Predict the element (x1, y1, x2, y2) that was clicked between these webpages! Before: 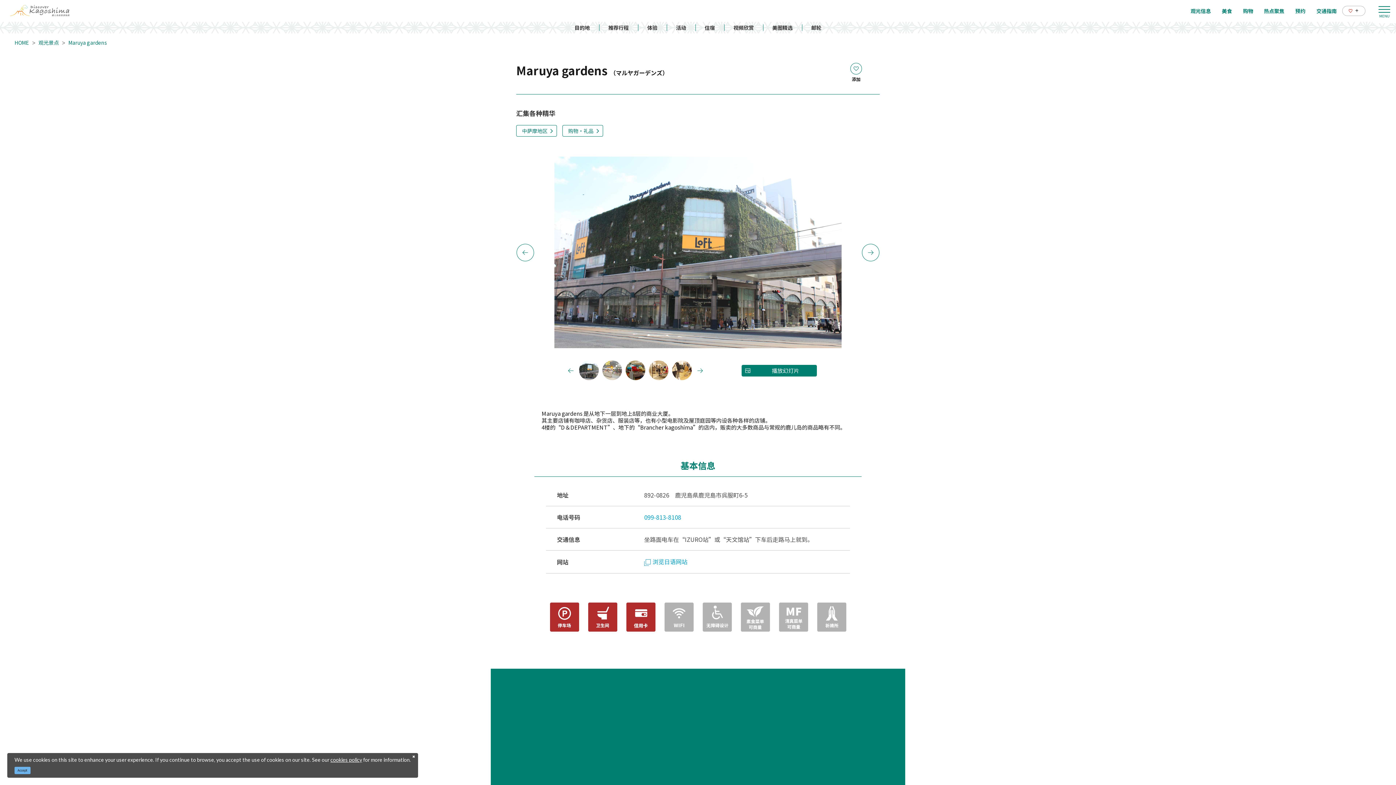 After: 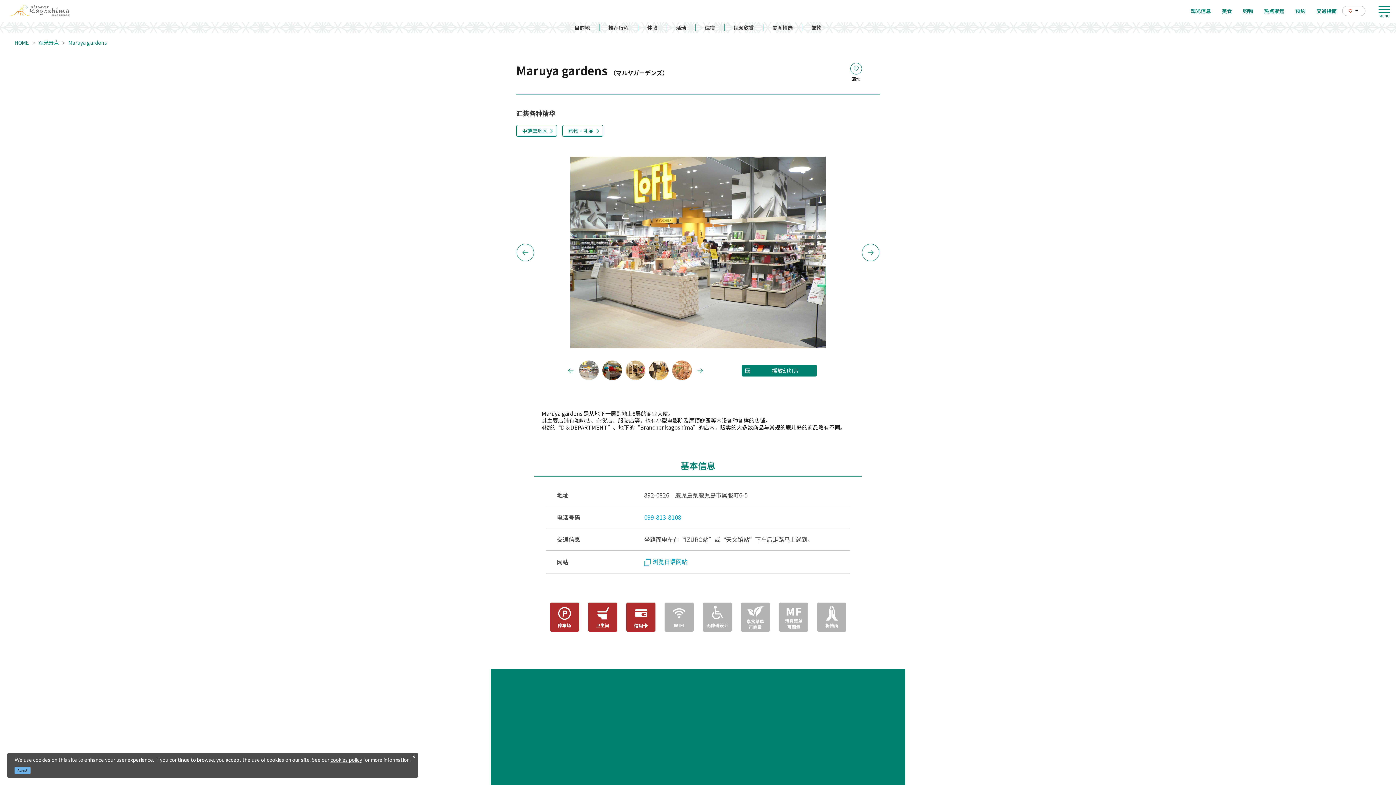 Action: bbox: (602, 360, 622, 380)